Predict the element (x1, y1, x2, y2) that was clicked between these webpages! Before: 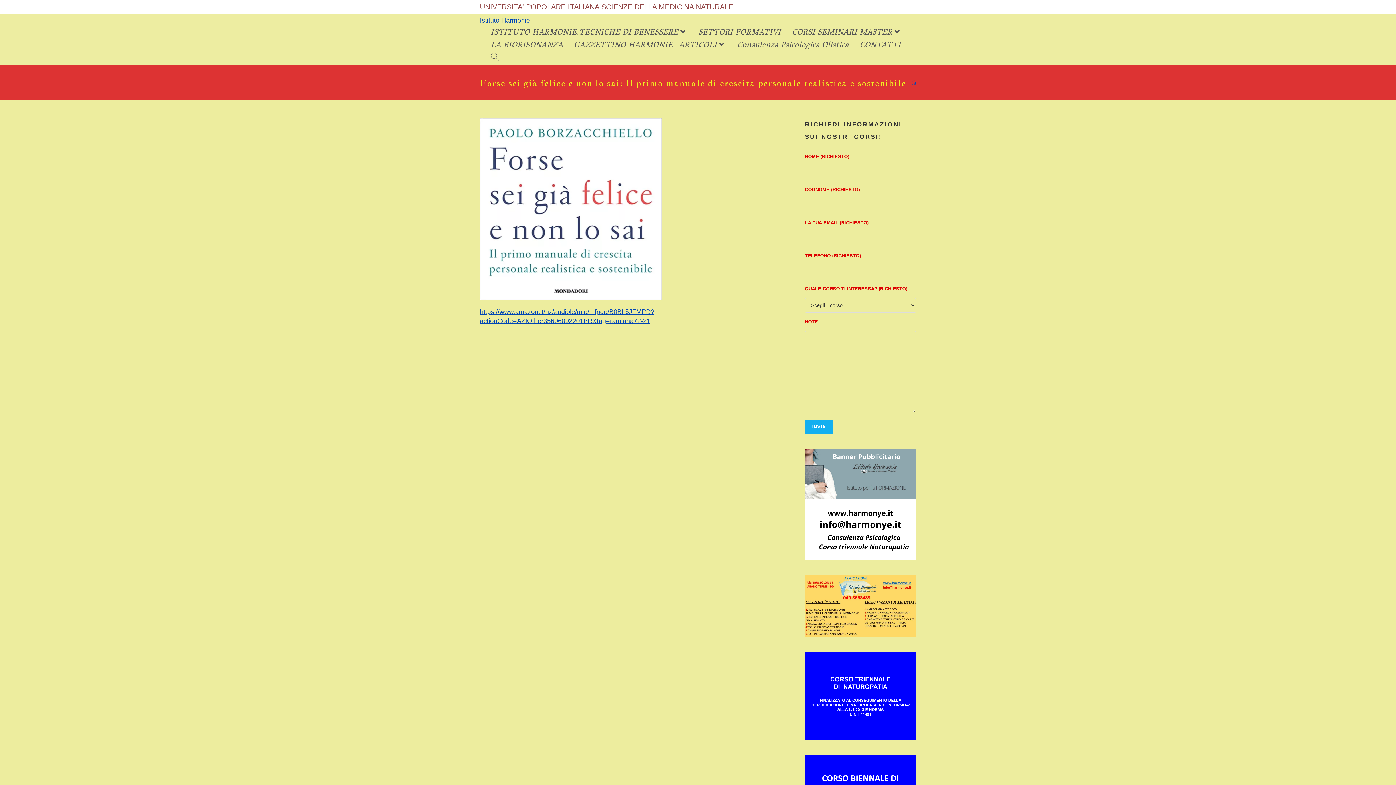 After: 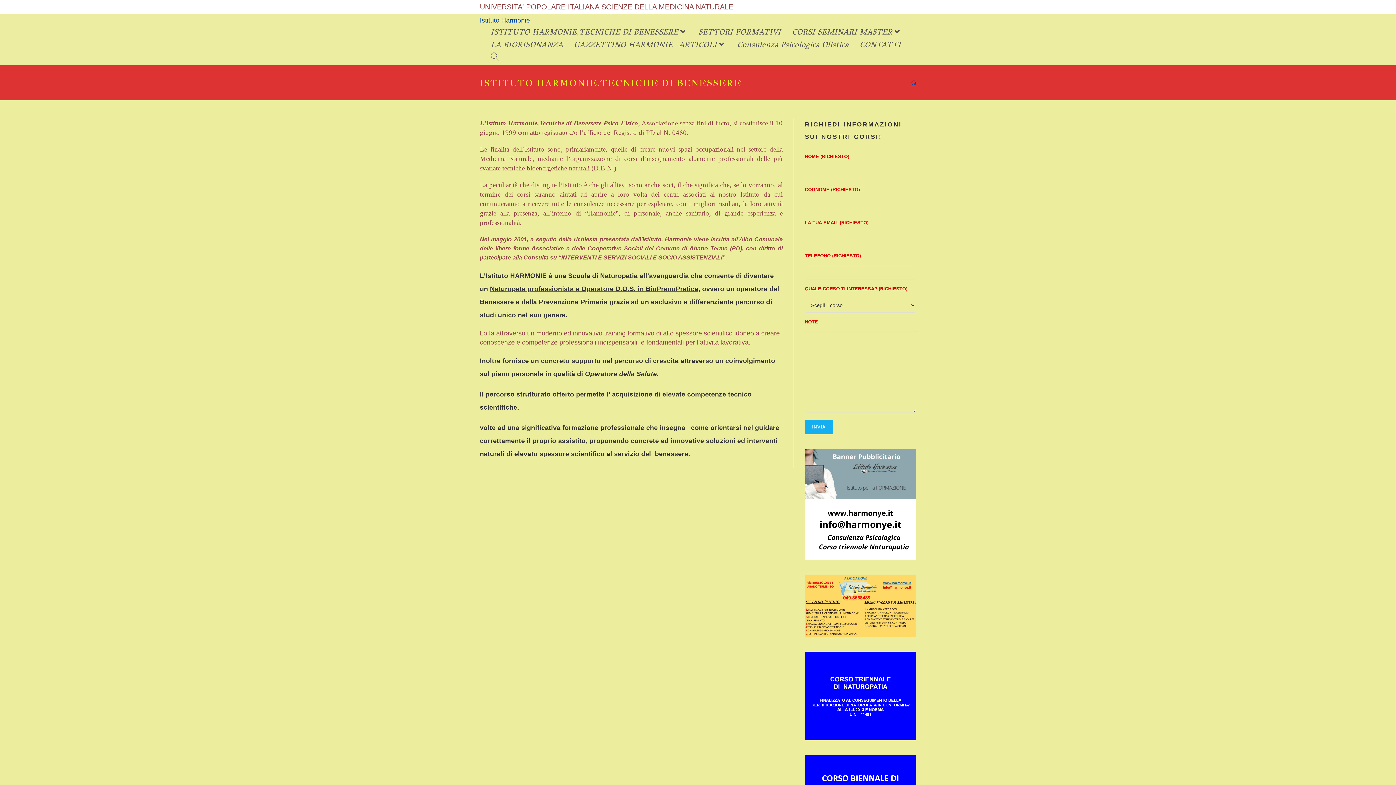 Action: bbox: (485, 26, 693, 39) label: ISTITUTO HARMONIE,TECNICHE DI BENESSERE